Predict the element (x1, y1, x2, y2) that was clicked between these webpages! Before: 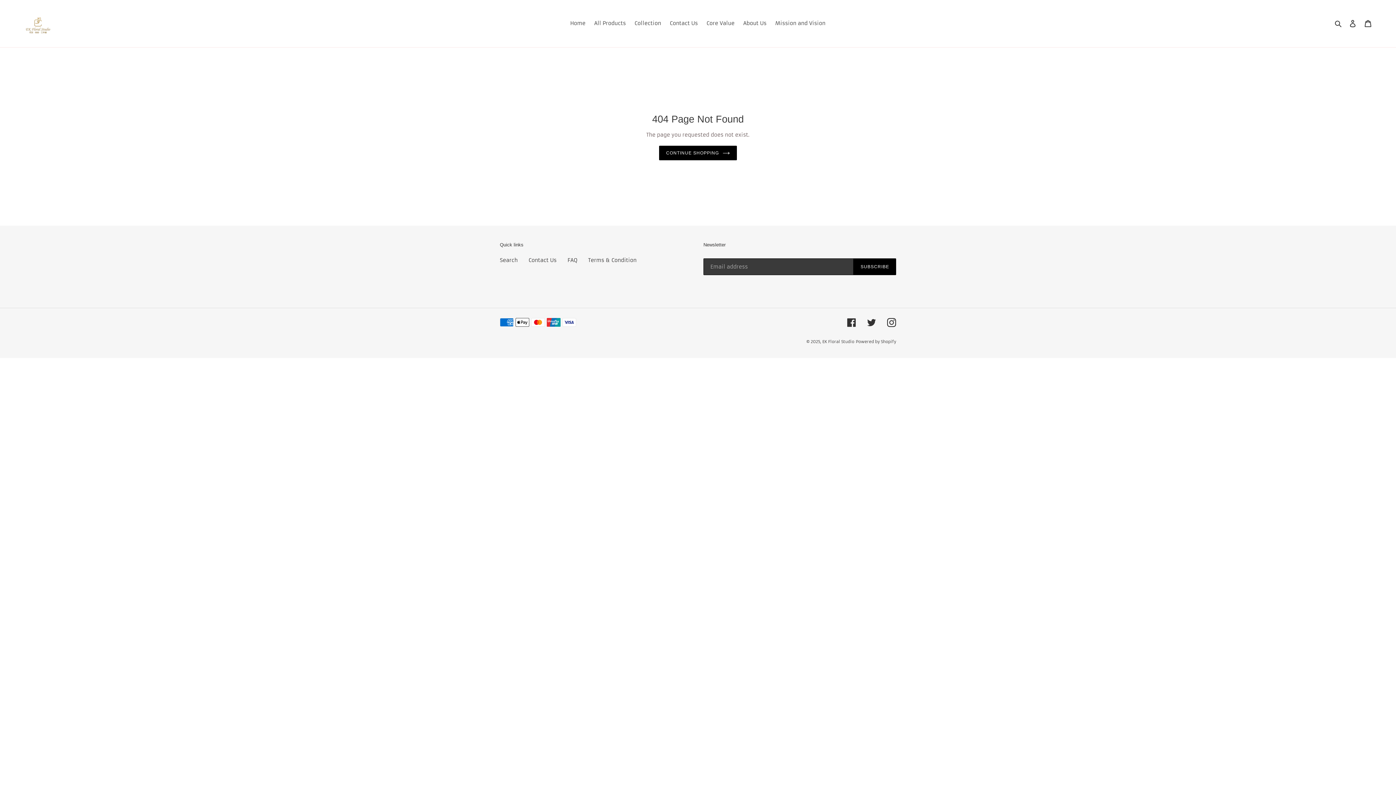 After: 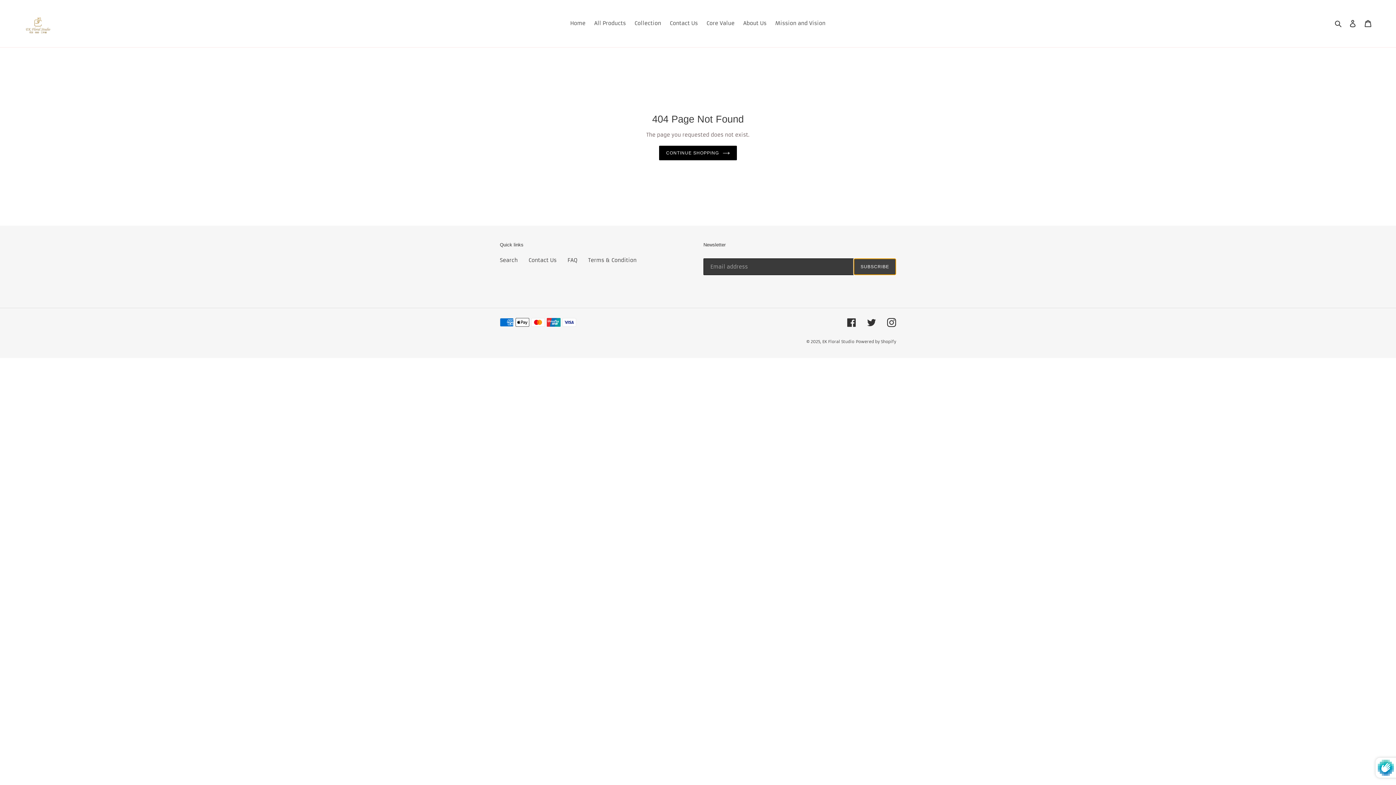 Action: label: SUBSCRIBE bbox: (853, 258, 896, 275)